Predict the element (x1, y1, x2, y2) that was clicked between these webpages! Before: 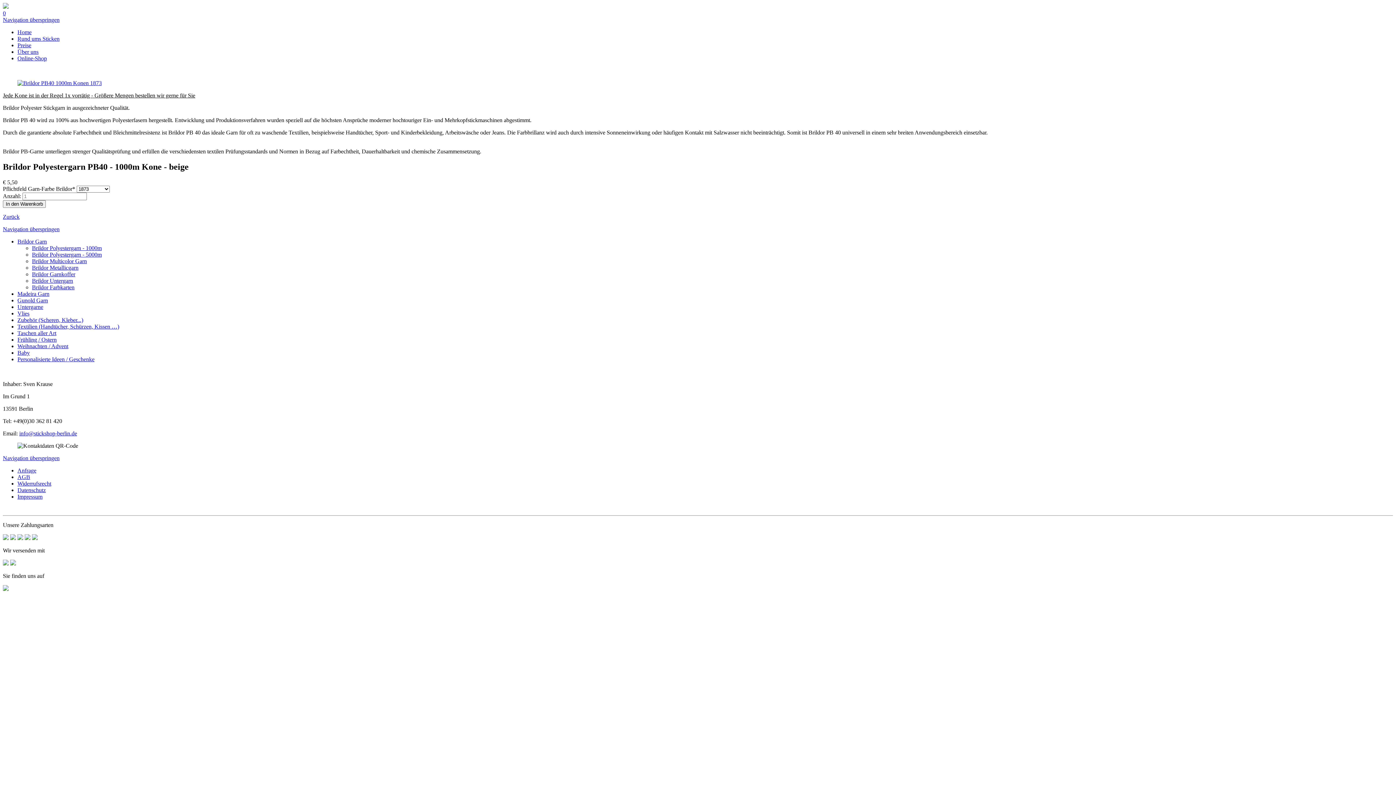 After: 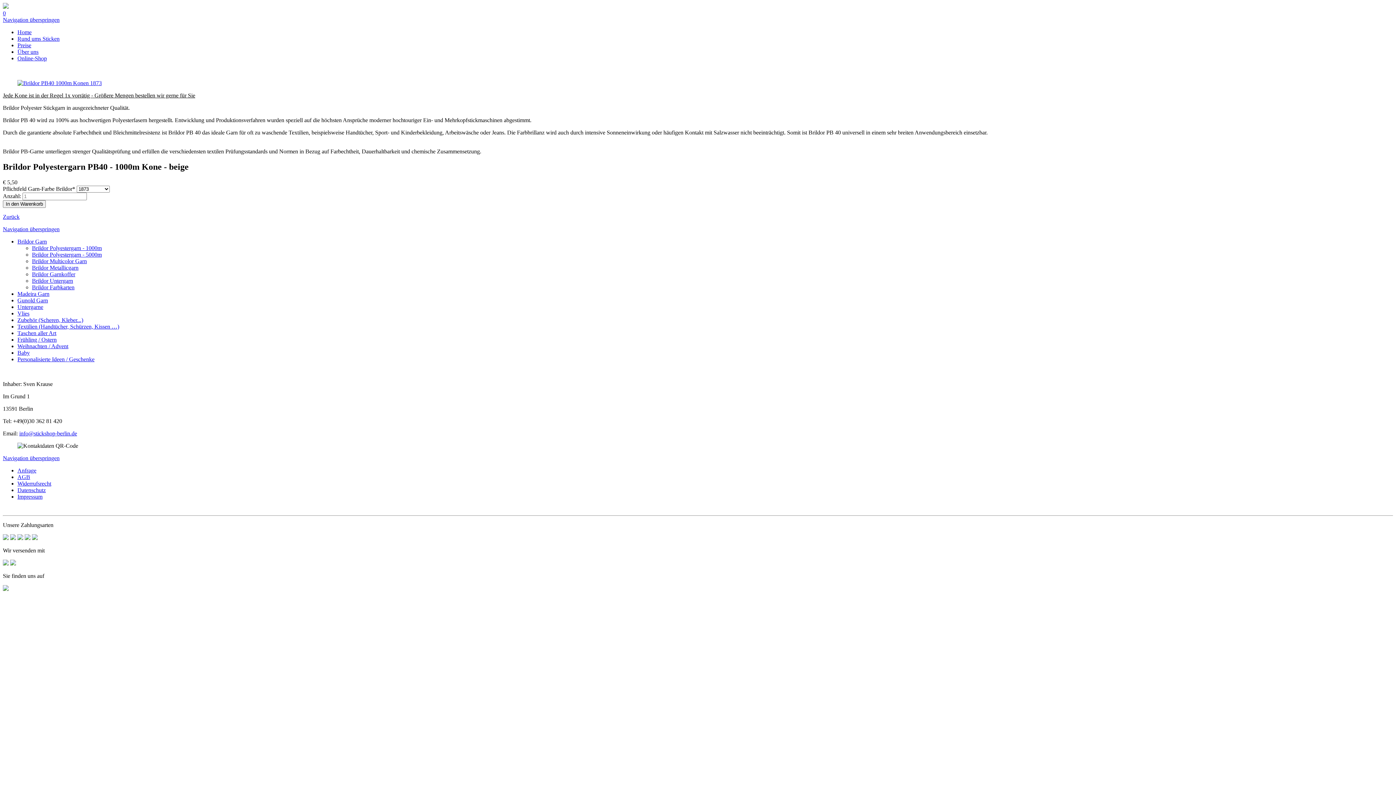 Action: label: Navigation überspringen bbox: (2, 16, 59, 22)